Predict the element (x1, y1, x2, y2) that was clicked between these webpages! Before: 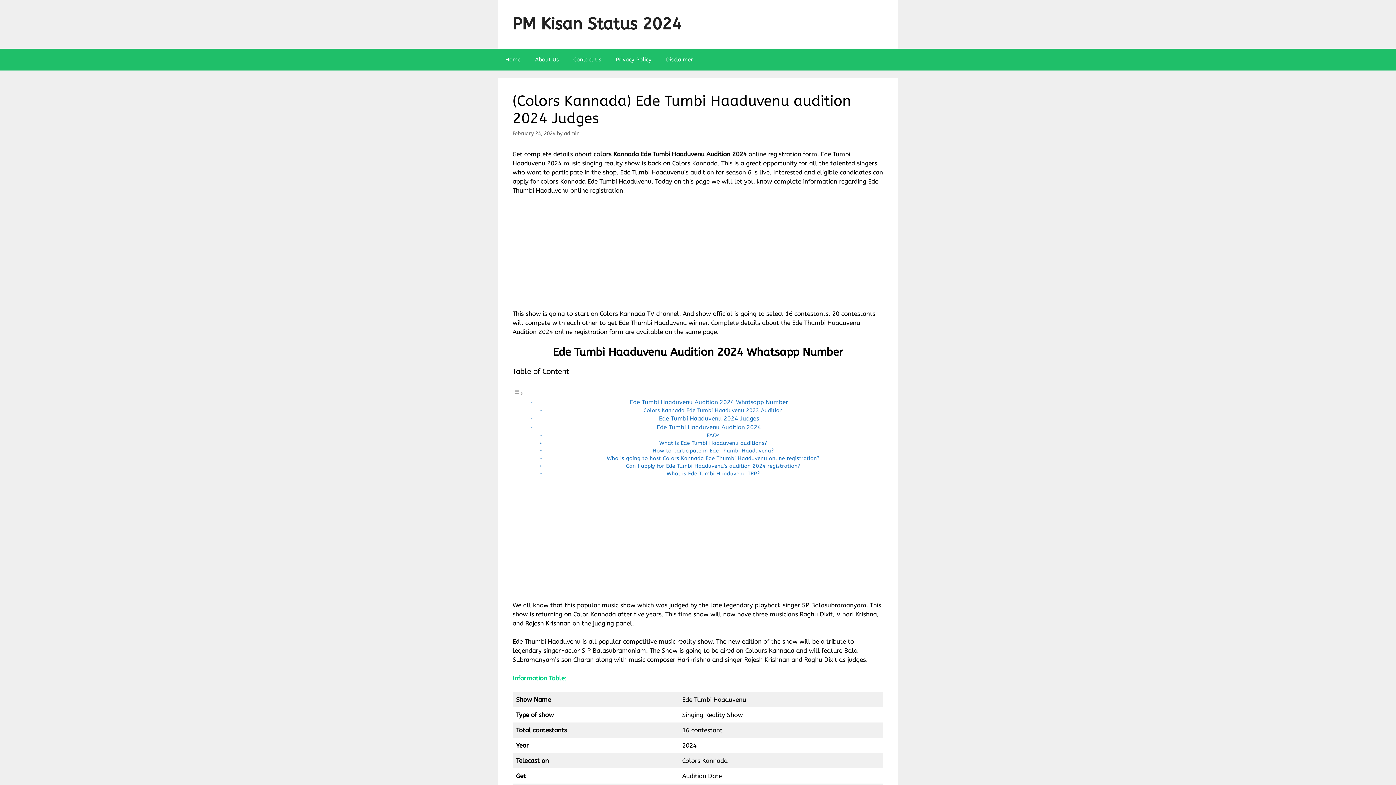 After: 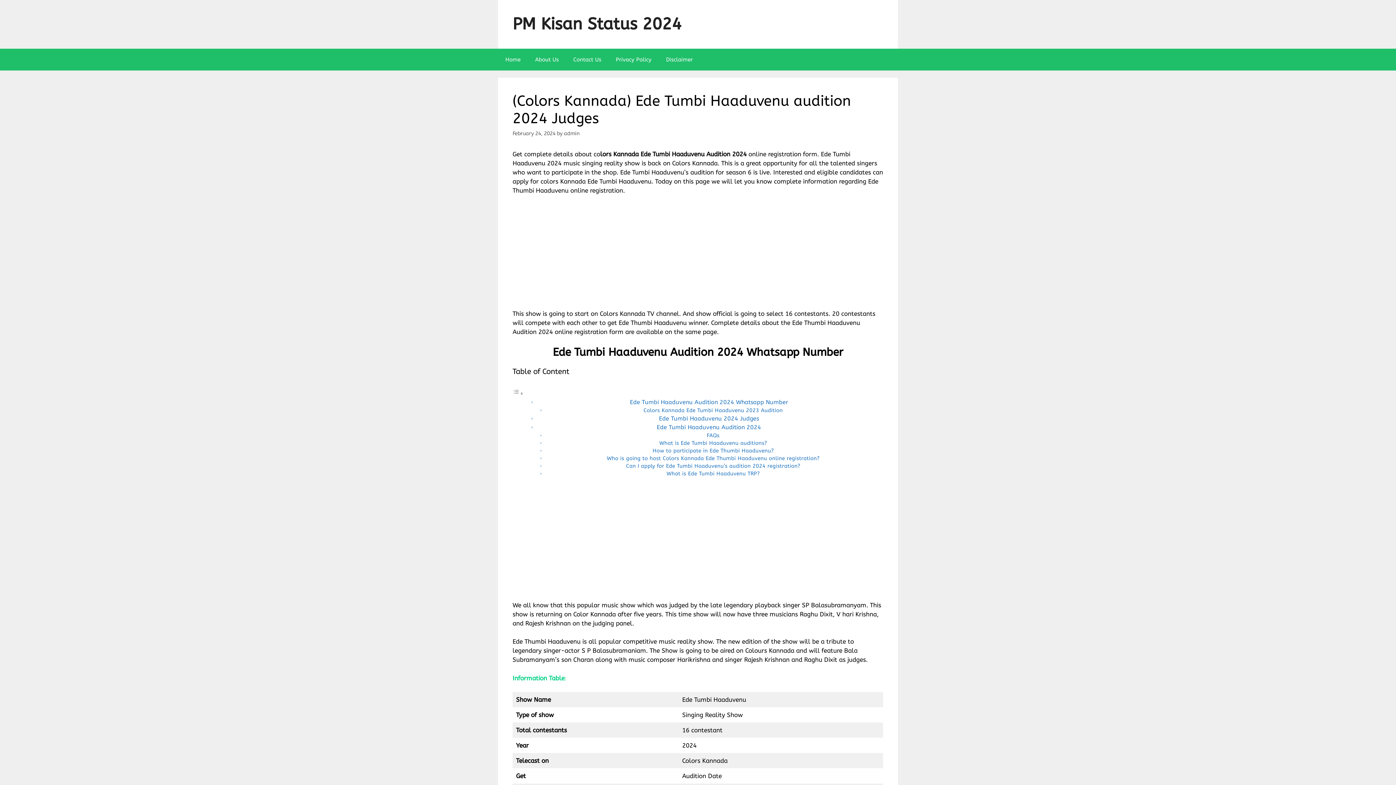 Action: bbox: (512, 389, 523, 397) label: Toggle Table of Content